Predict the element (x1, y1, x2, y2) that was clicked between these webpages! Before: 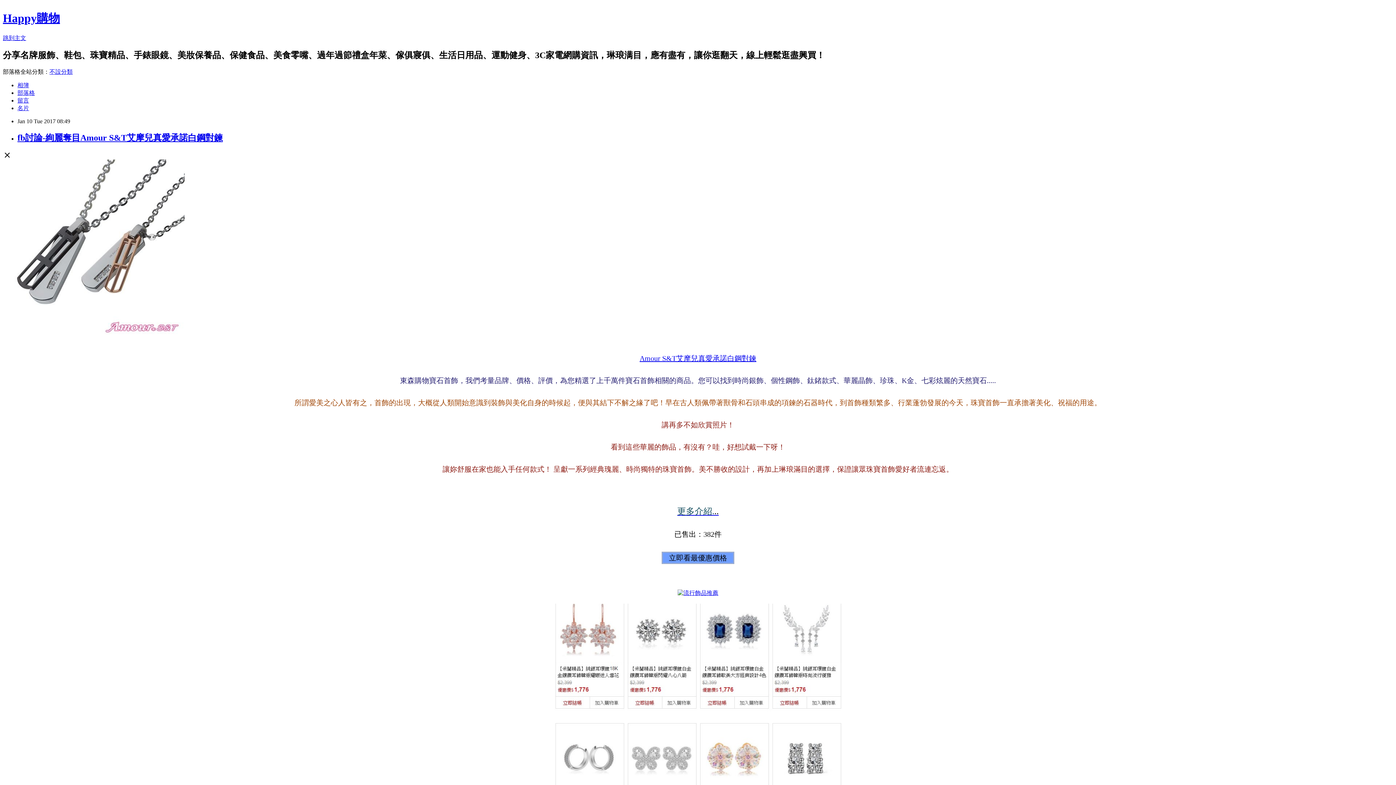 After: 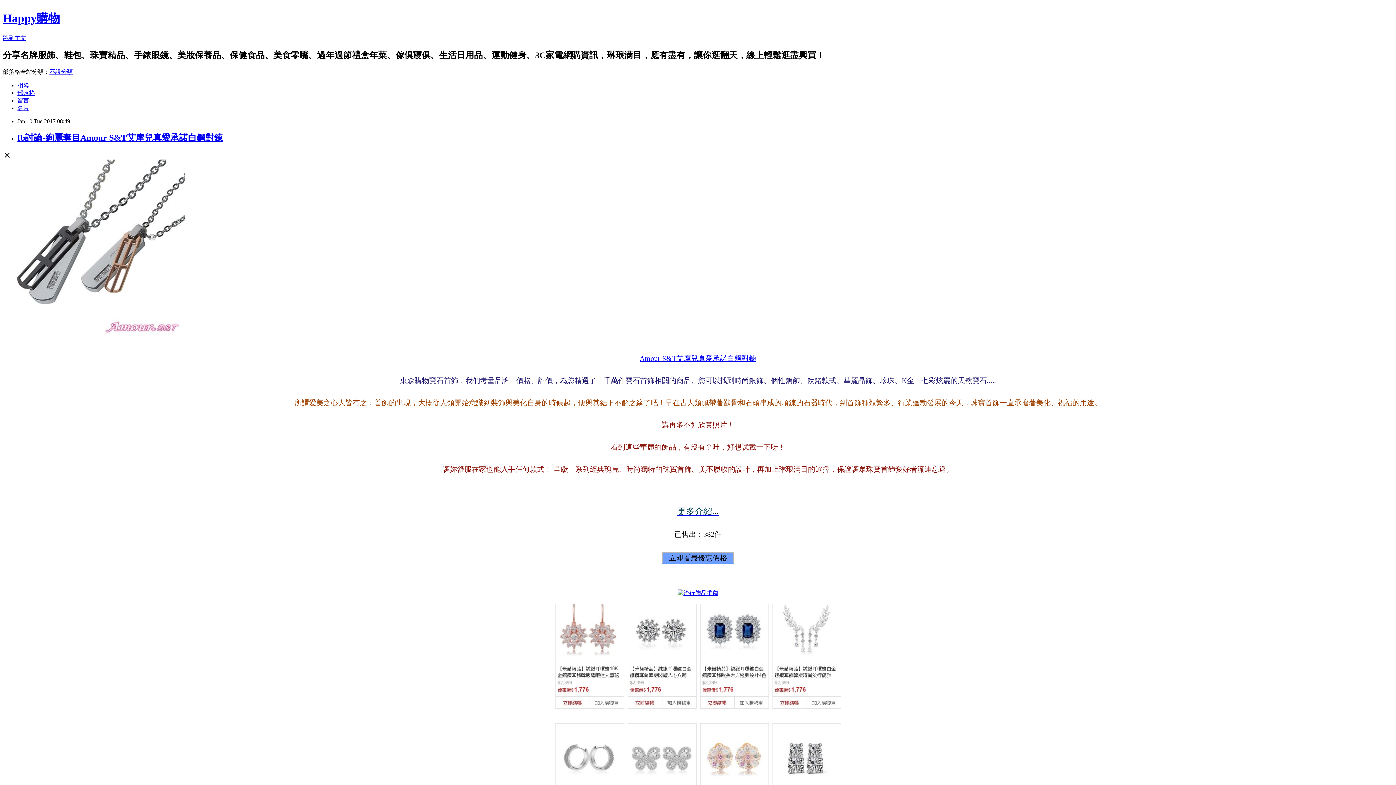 Action: label: fb討論-絢麗奪目Amour S&T艾摩兒真愛承諾白鋼對鍊 bbox: (17, 132, 222, 142)